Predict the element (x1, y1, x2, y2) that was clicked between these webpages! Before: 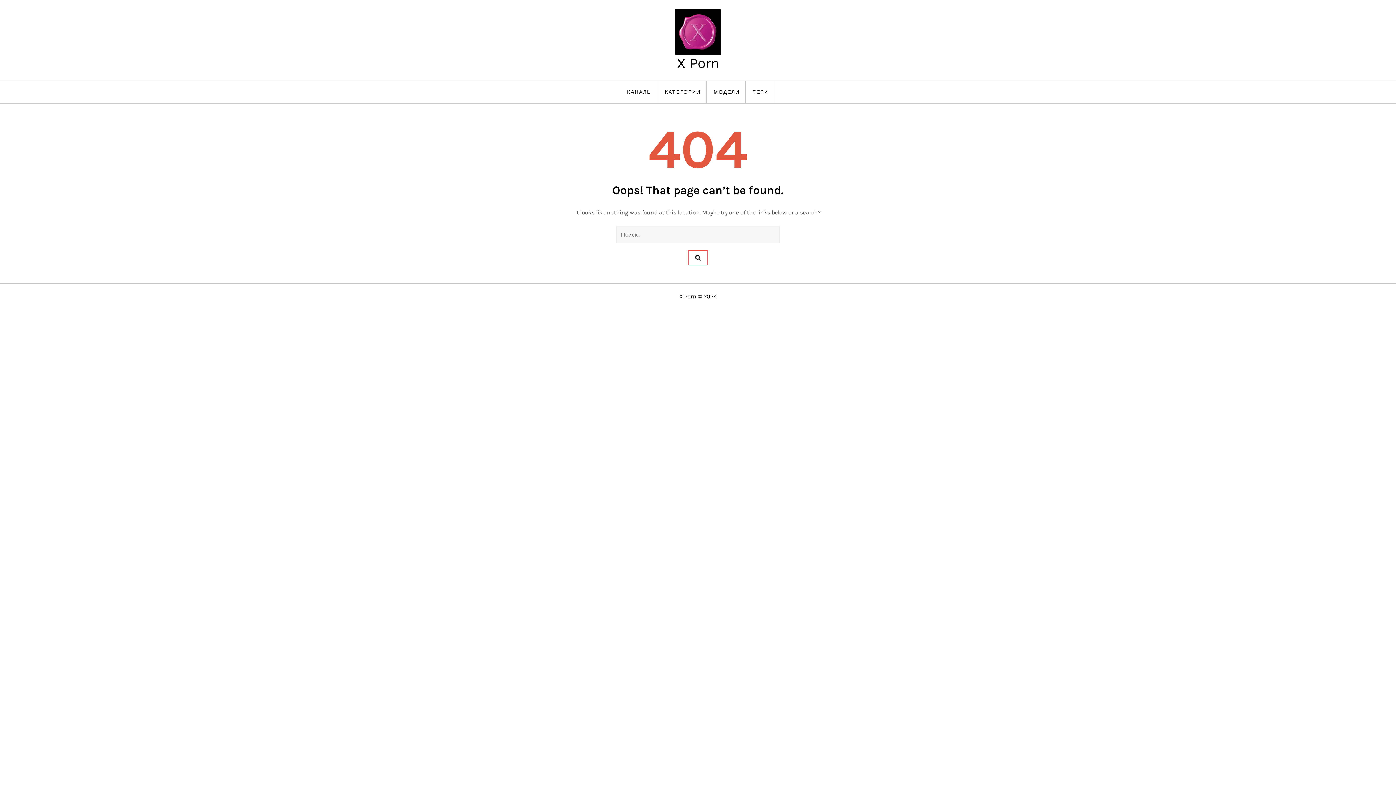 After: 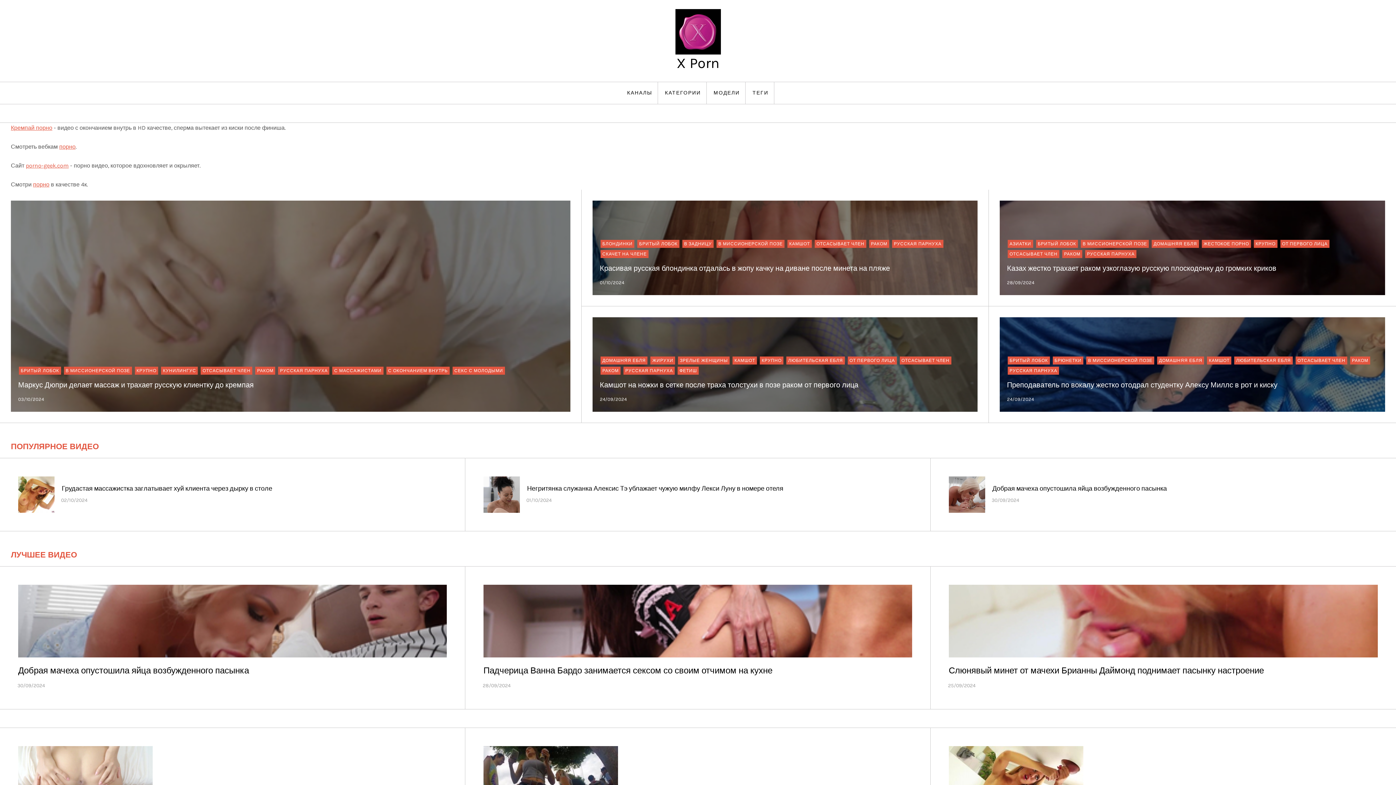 Action: label: X Porn bbox: (676, 54, 719, 71)